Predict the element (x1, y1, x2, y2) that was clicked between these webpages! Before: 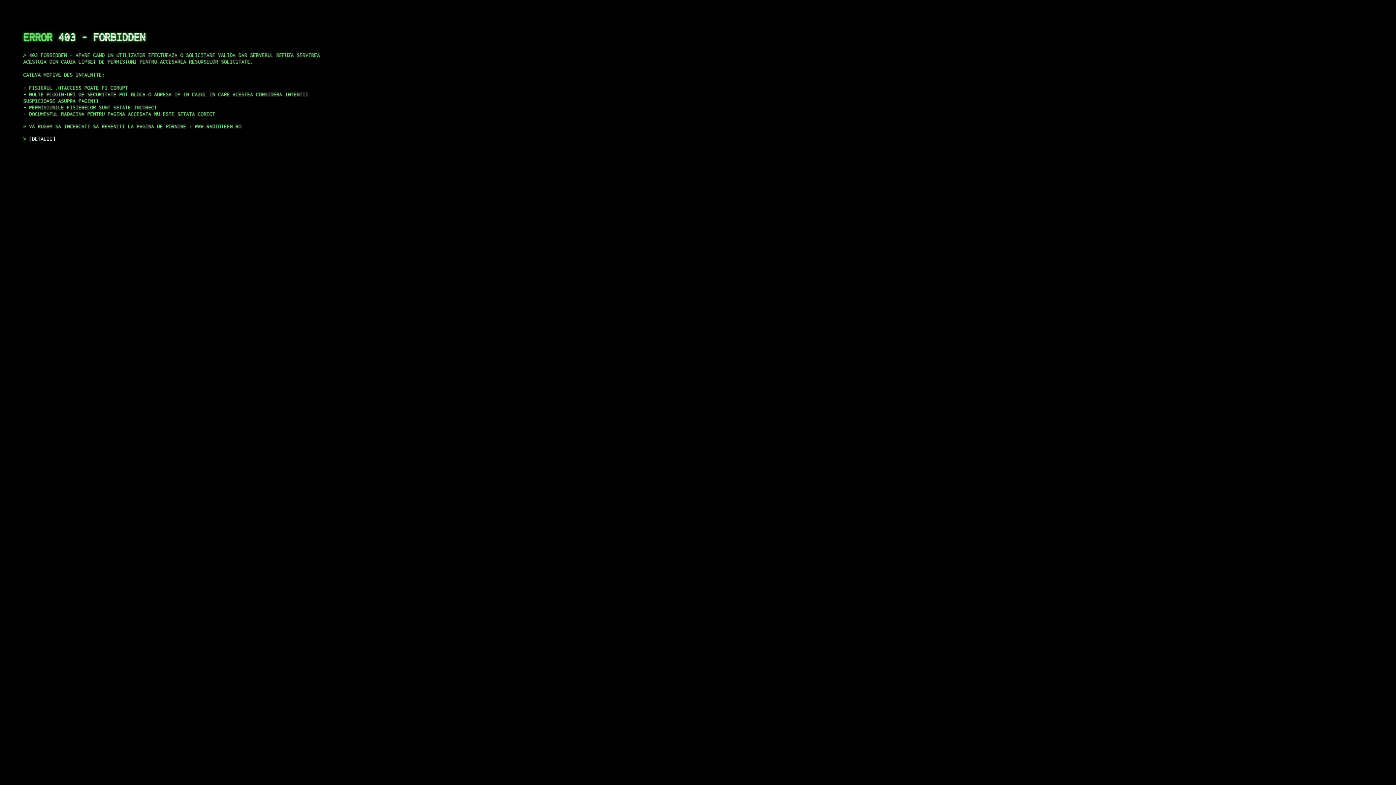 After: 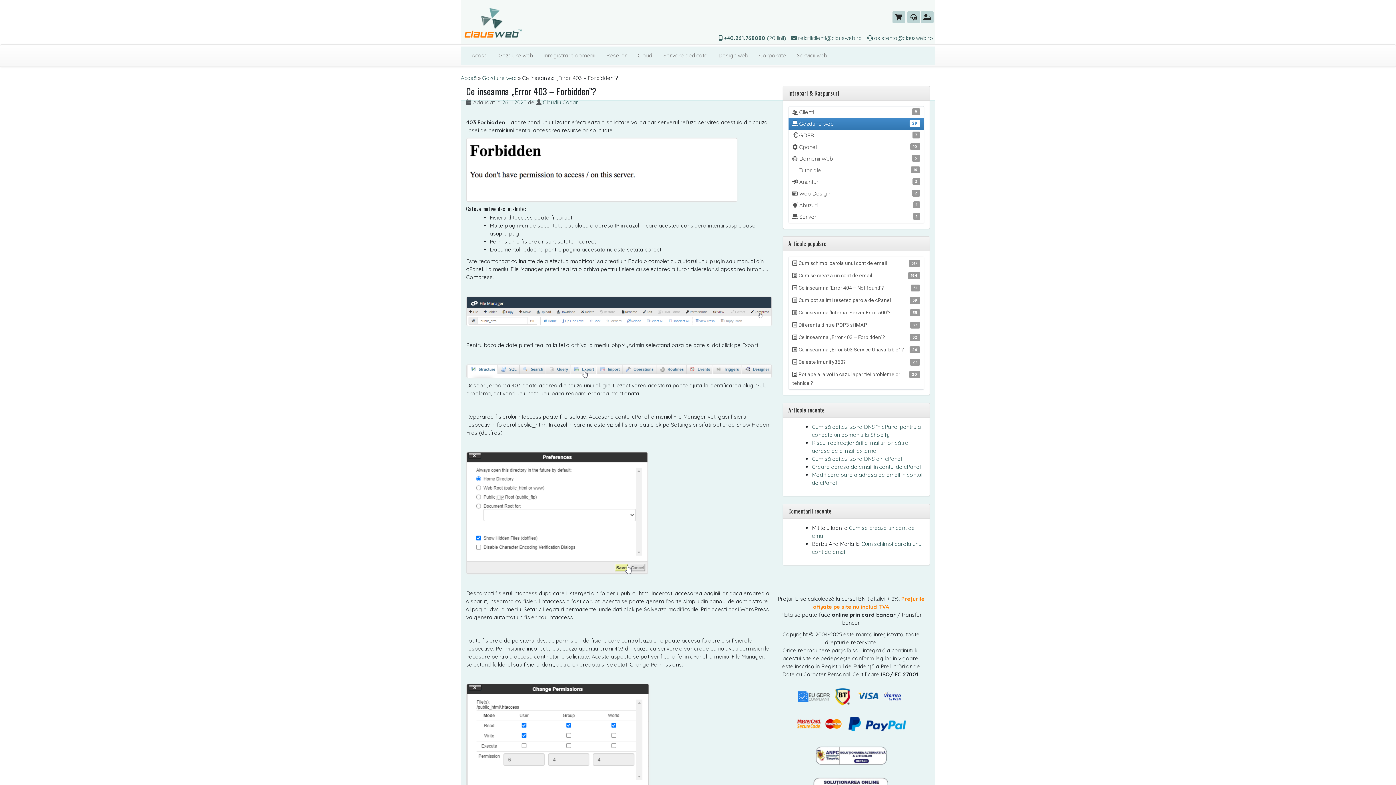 Action: label: DETALII bbox: (29, 135, 55, 141)